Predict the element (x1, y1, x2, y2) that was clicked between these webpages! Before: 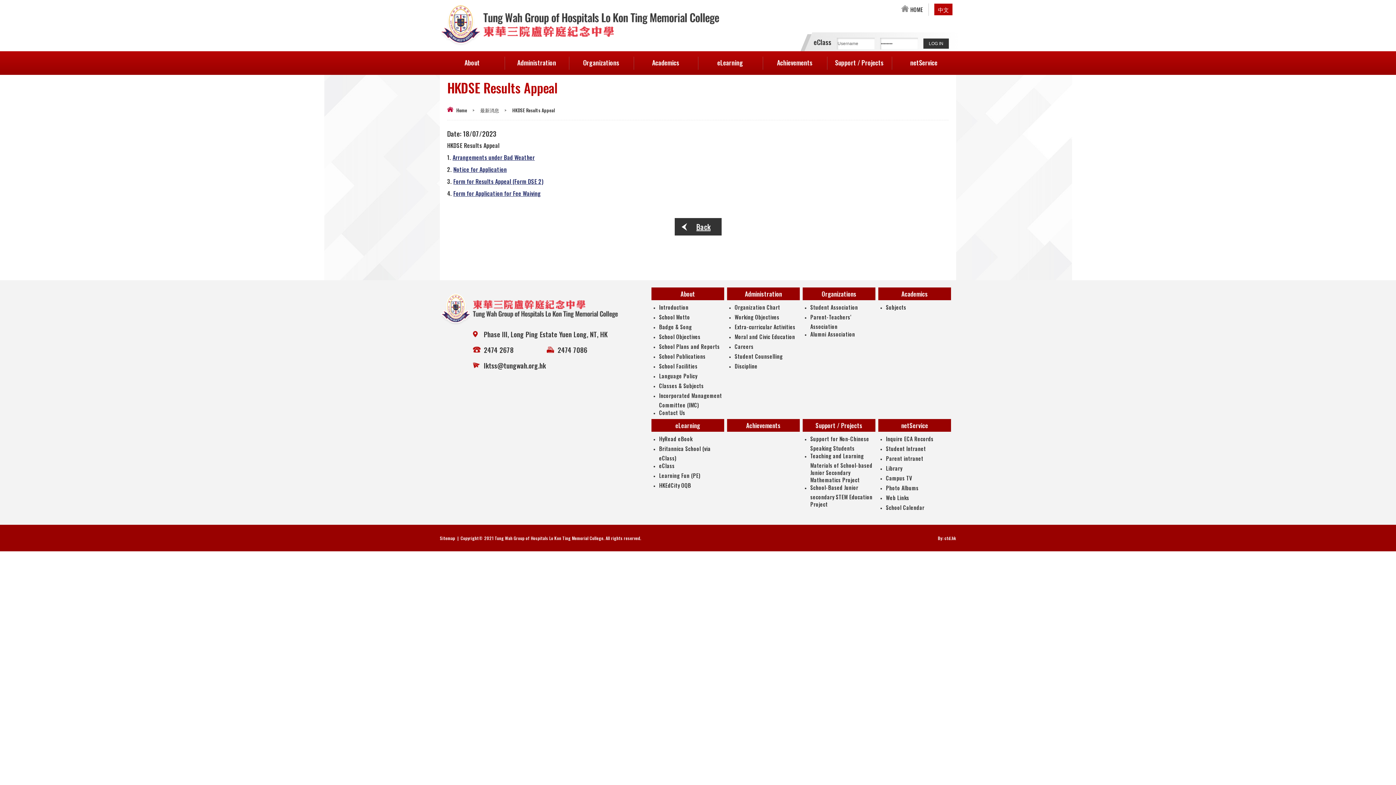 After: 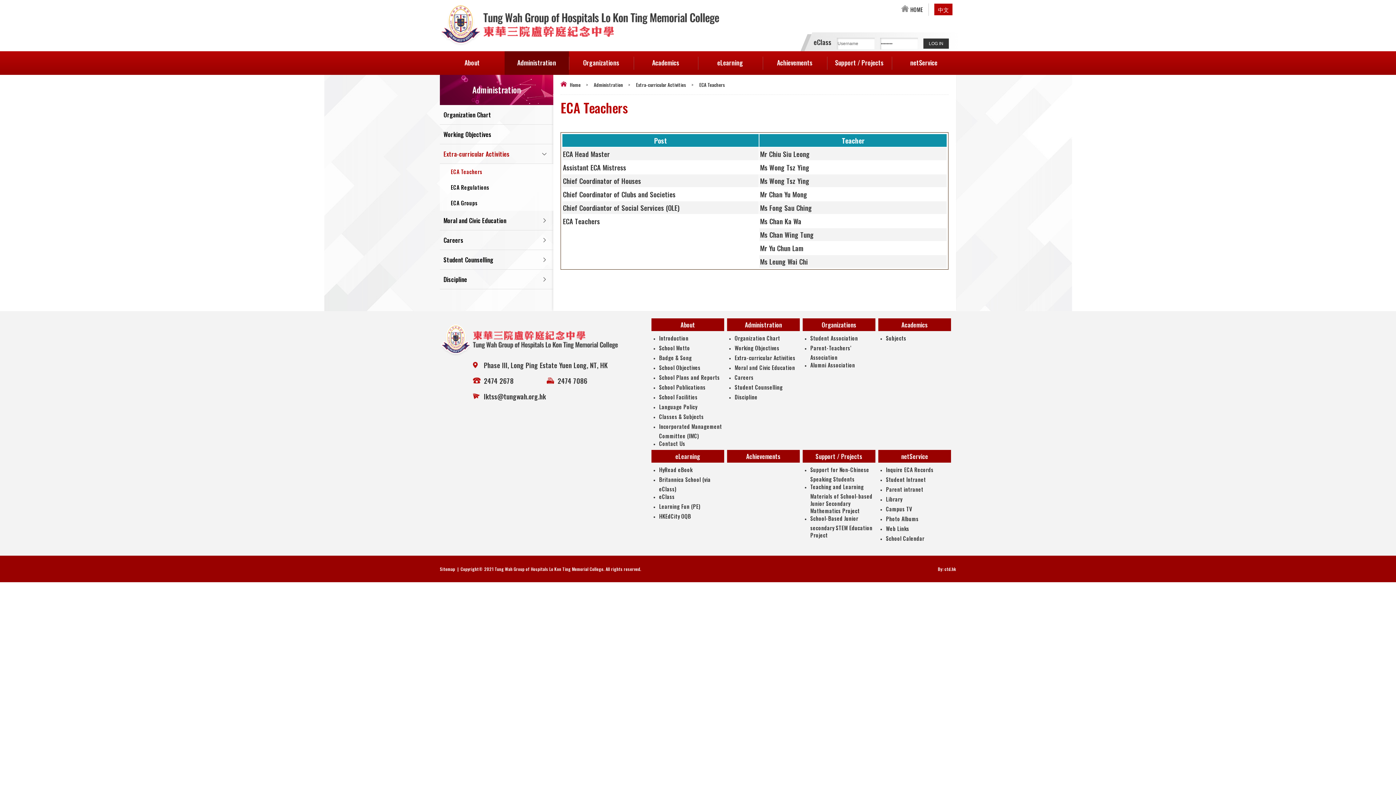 Action: bbox: (734, 322, 795, 330) label: Extra-curricular Activities